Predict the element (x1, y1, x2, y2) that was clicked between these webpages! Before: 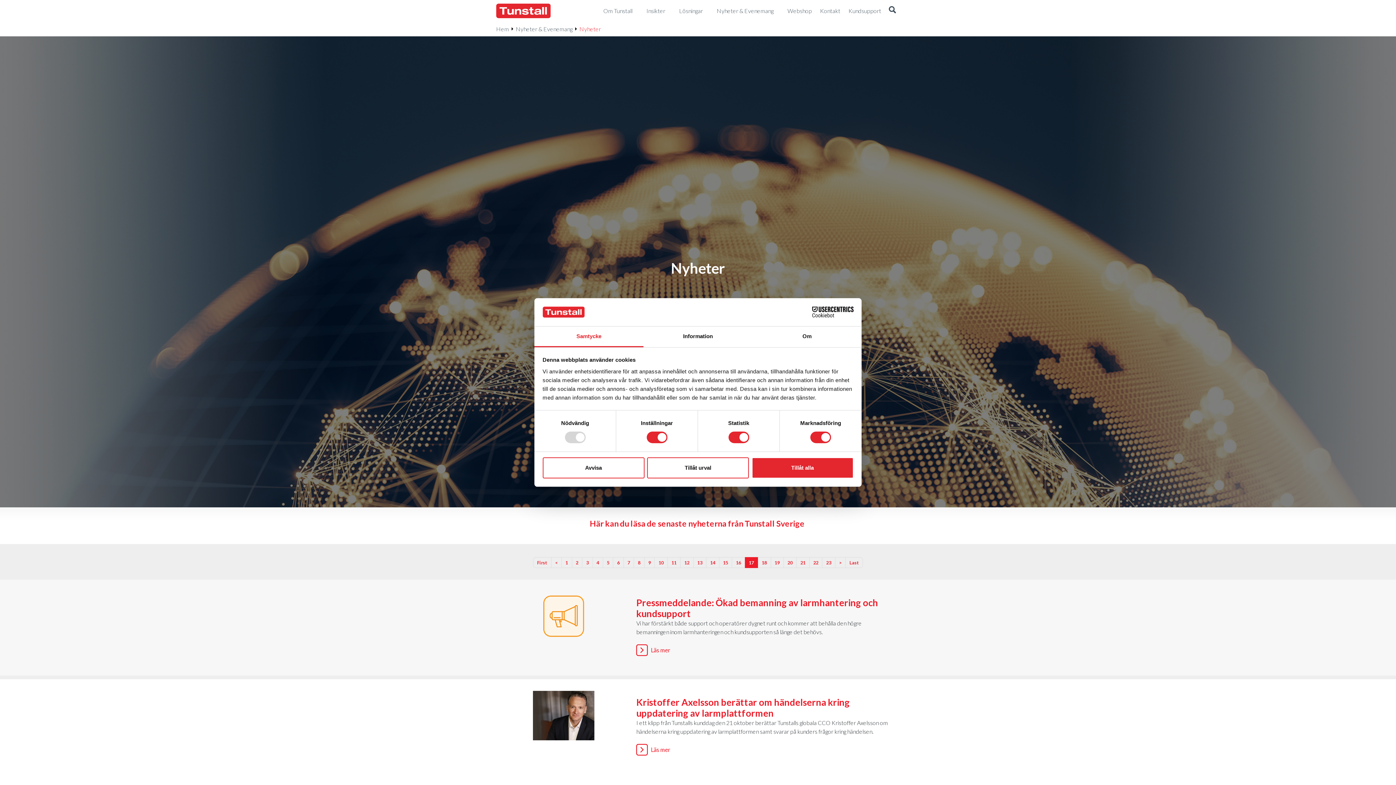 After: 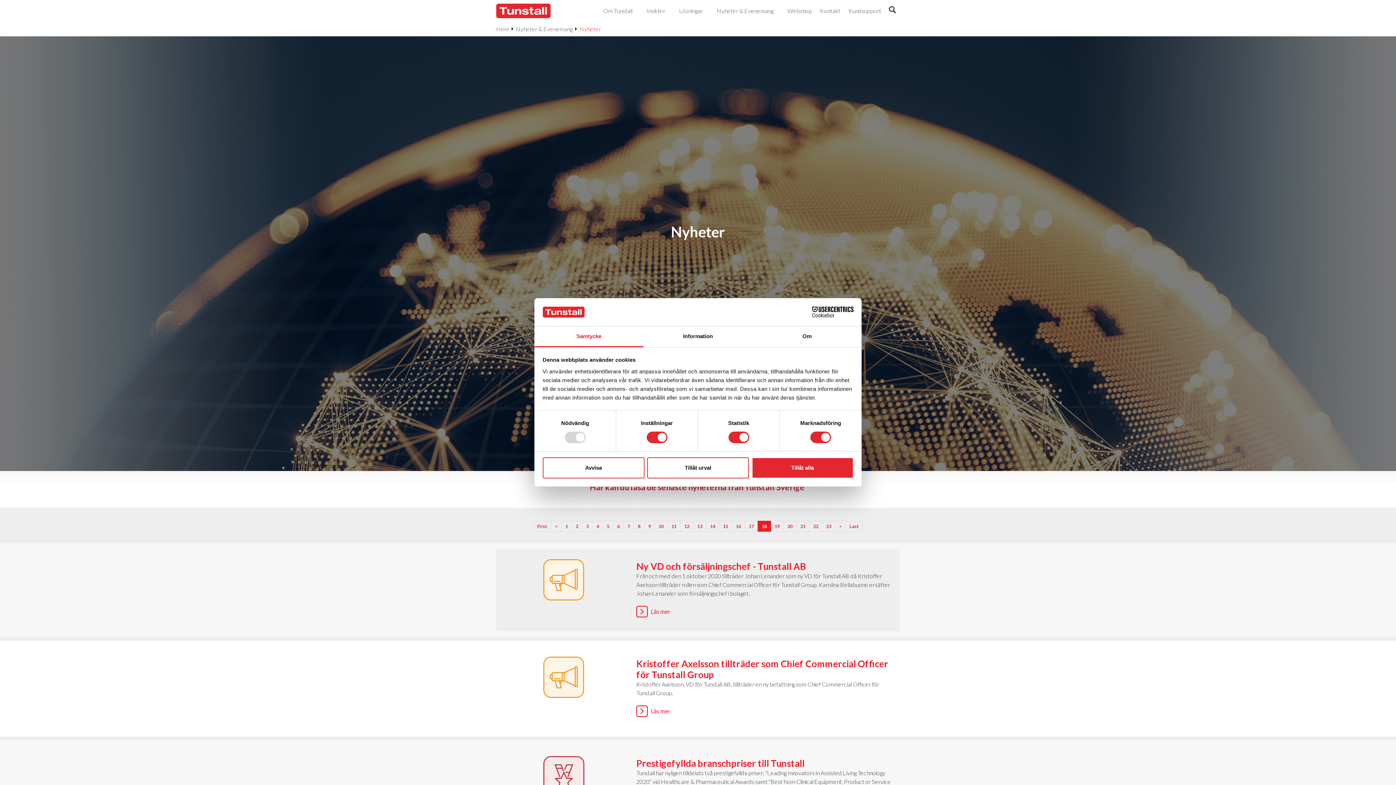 Action: label: > bbox: (835, 557, 845, 568)